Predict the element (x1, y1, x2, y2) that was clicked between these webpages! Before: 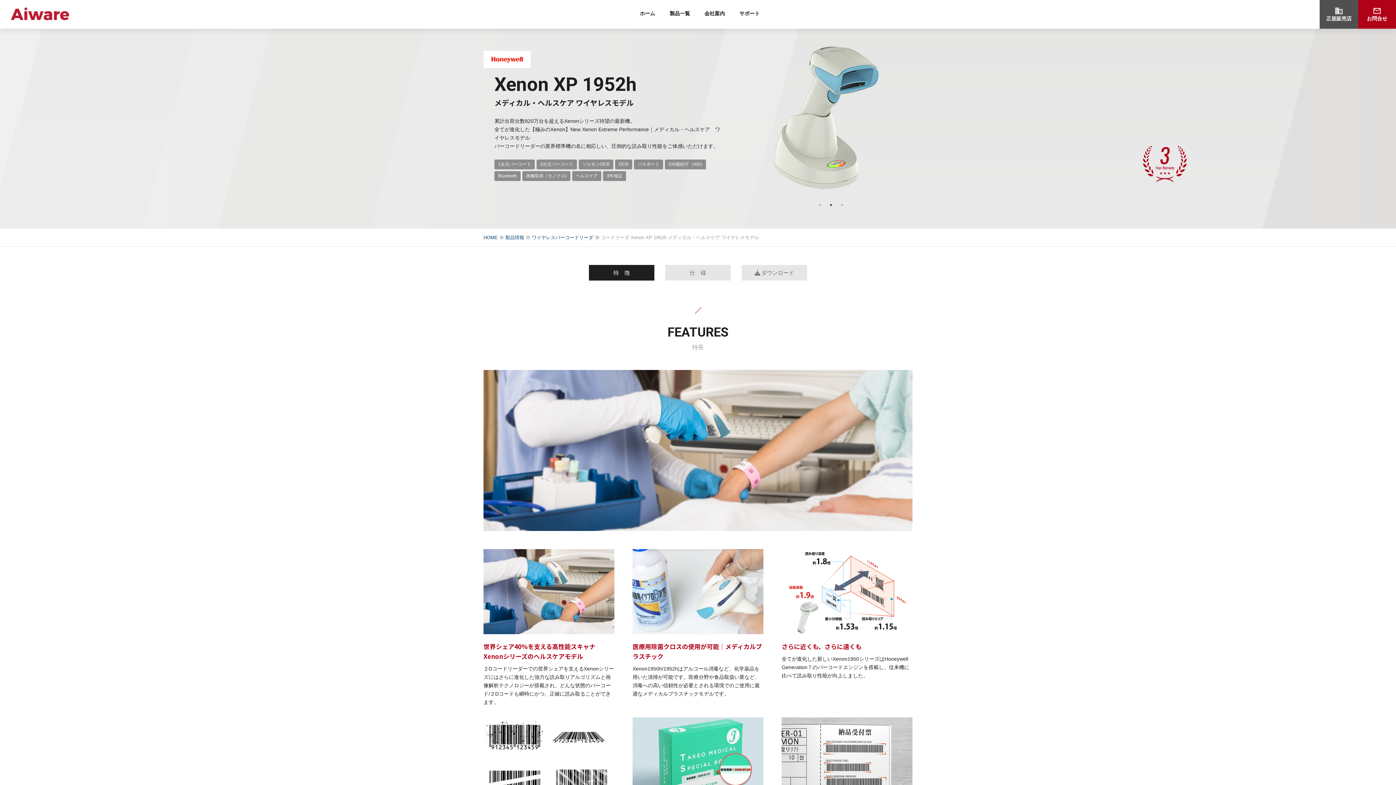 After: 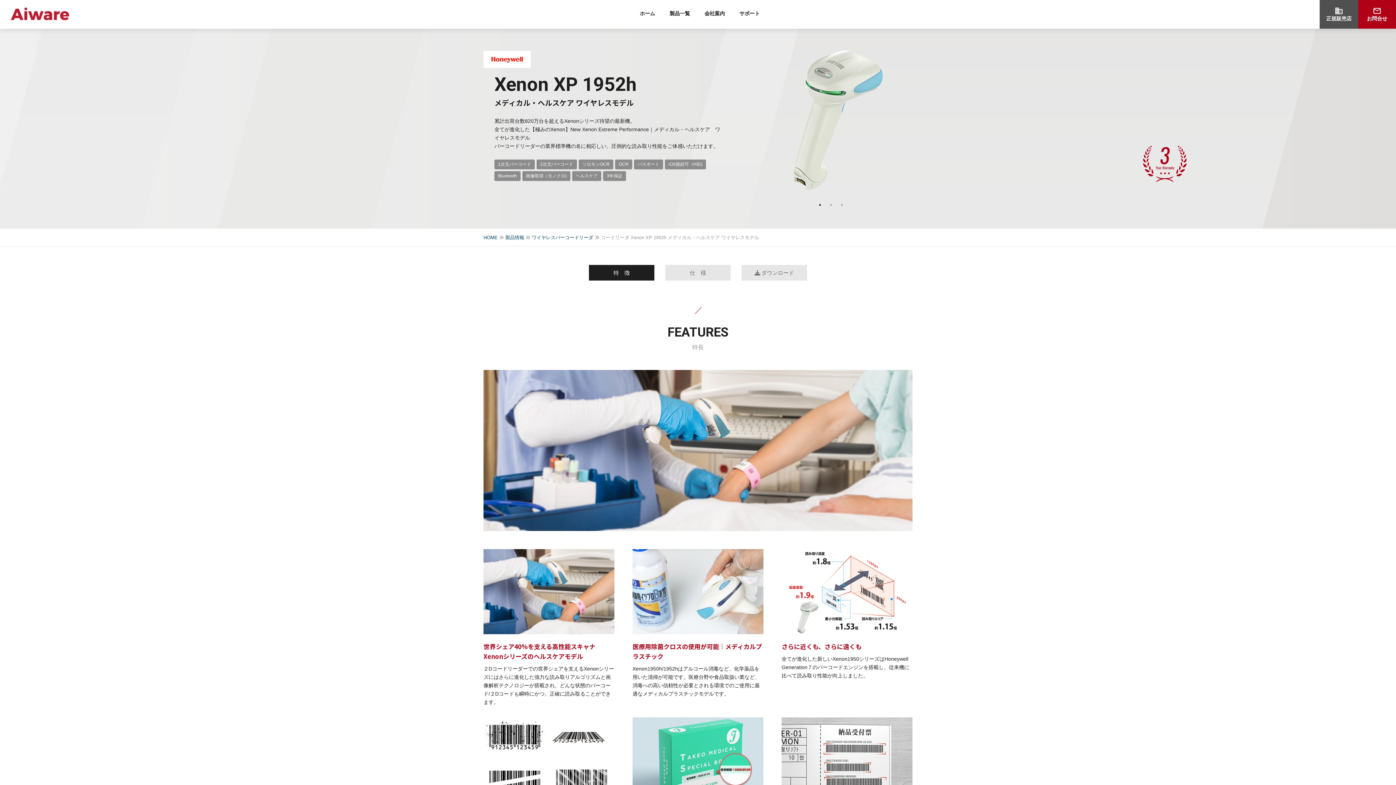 Action: label: 1 bbox: (816, 201, 823, 208)